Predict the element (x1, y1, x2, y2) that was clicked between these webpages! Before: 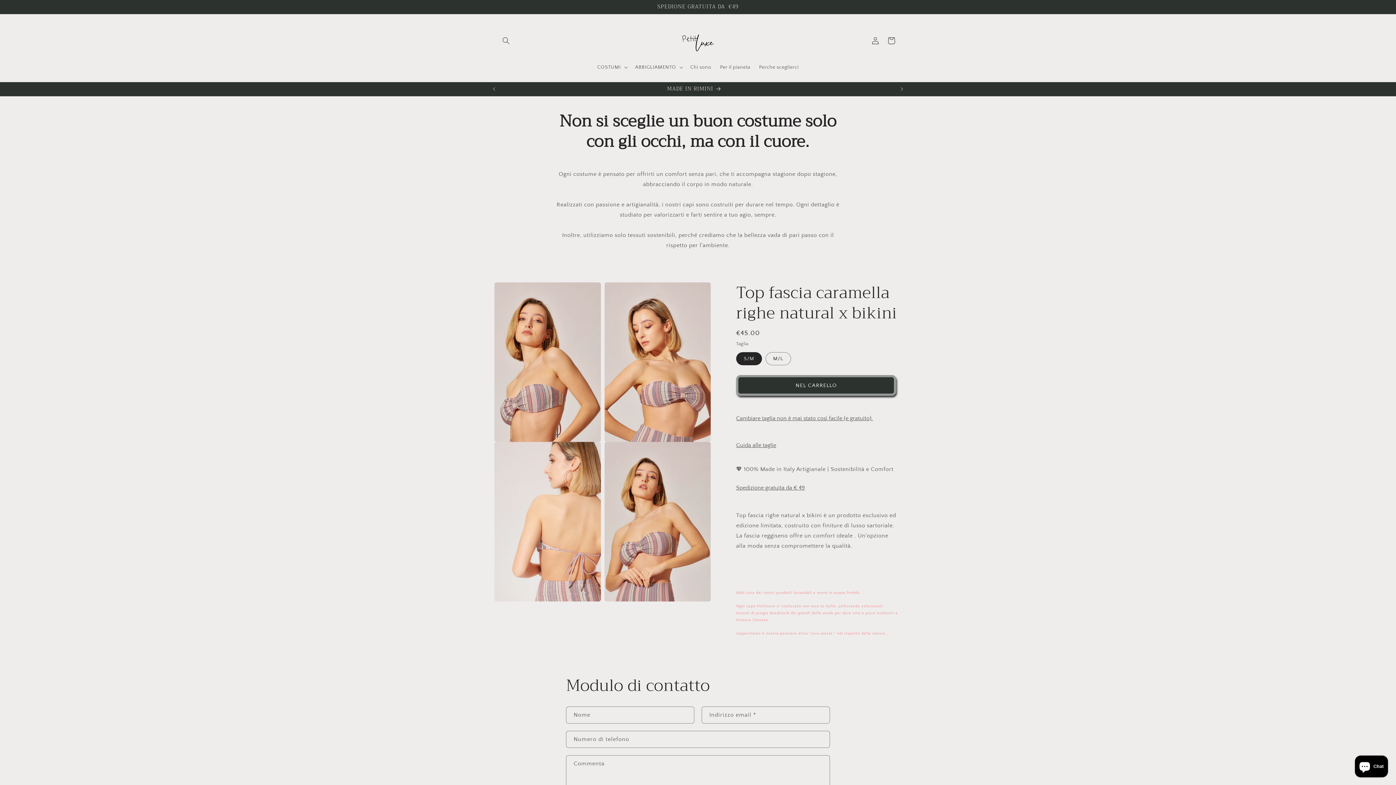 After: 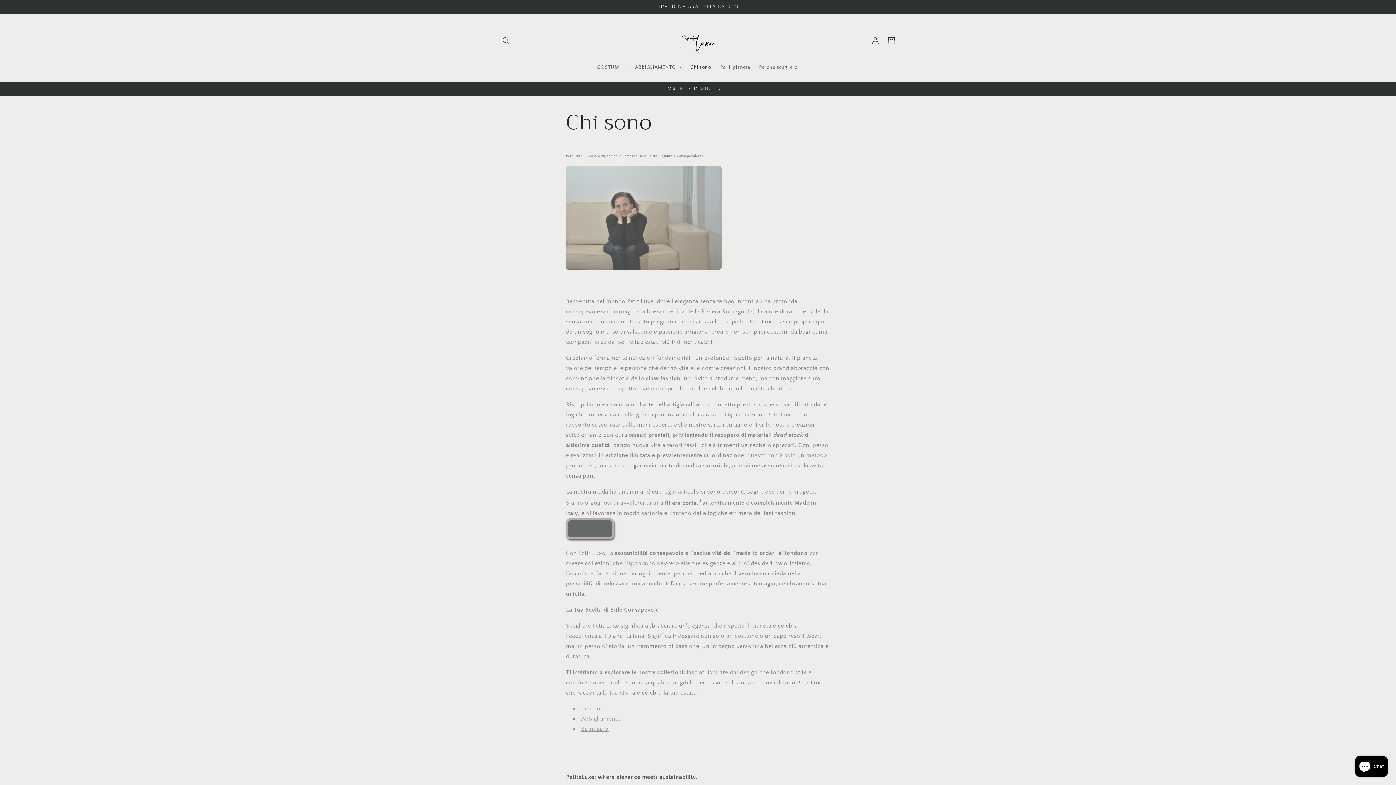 Action: bbox: (686, 59, 715, 74) label: Chi sono